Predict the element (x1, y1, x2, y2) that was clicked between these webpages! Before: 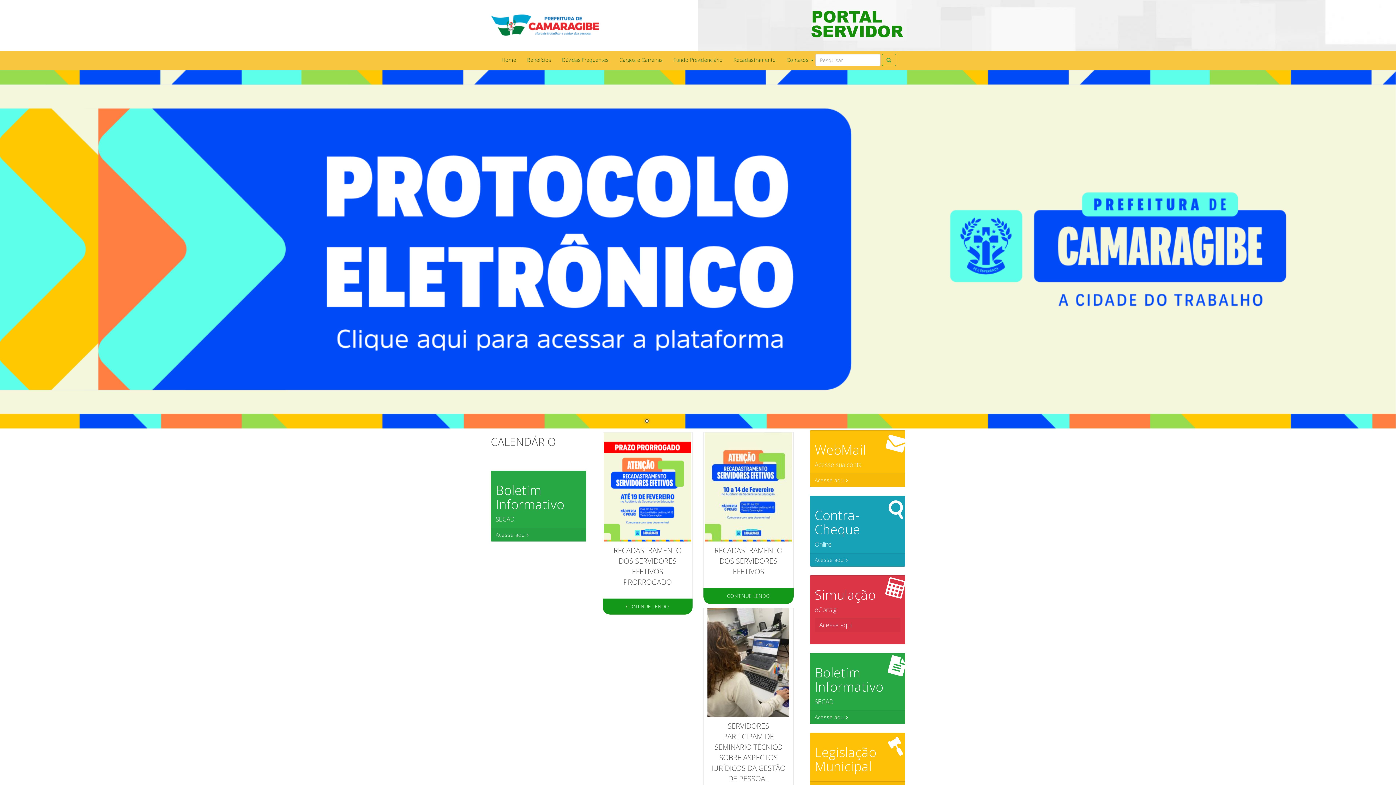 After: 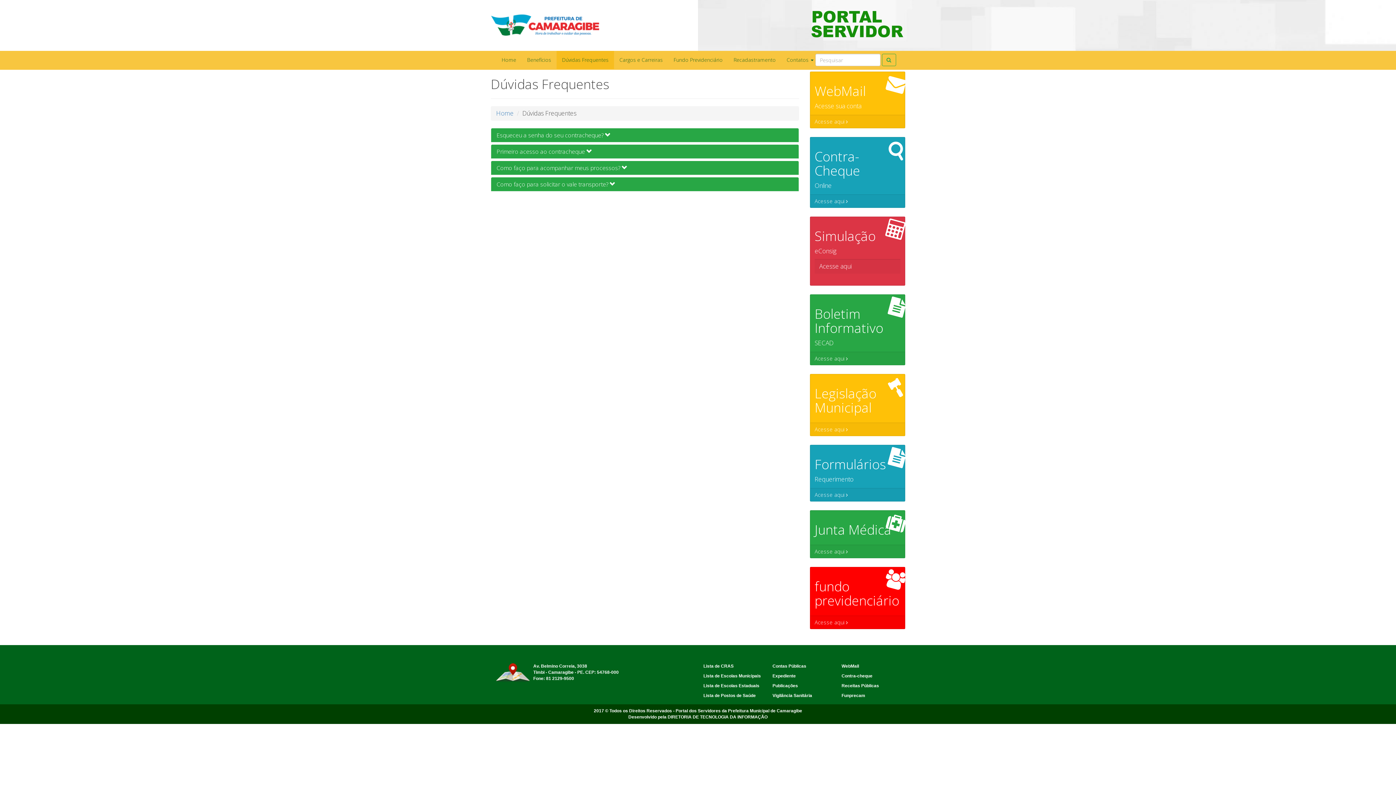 Action: bbox: (556, 50, 614, 69) label: Dúvidas Frequentes